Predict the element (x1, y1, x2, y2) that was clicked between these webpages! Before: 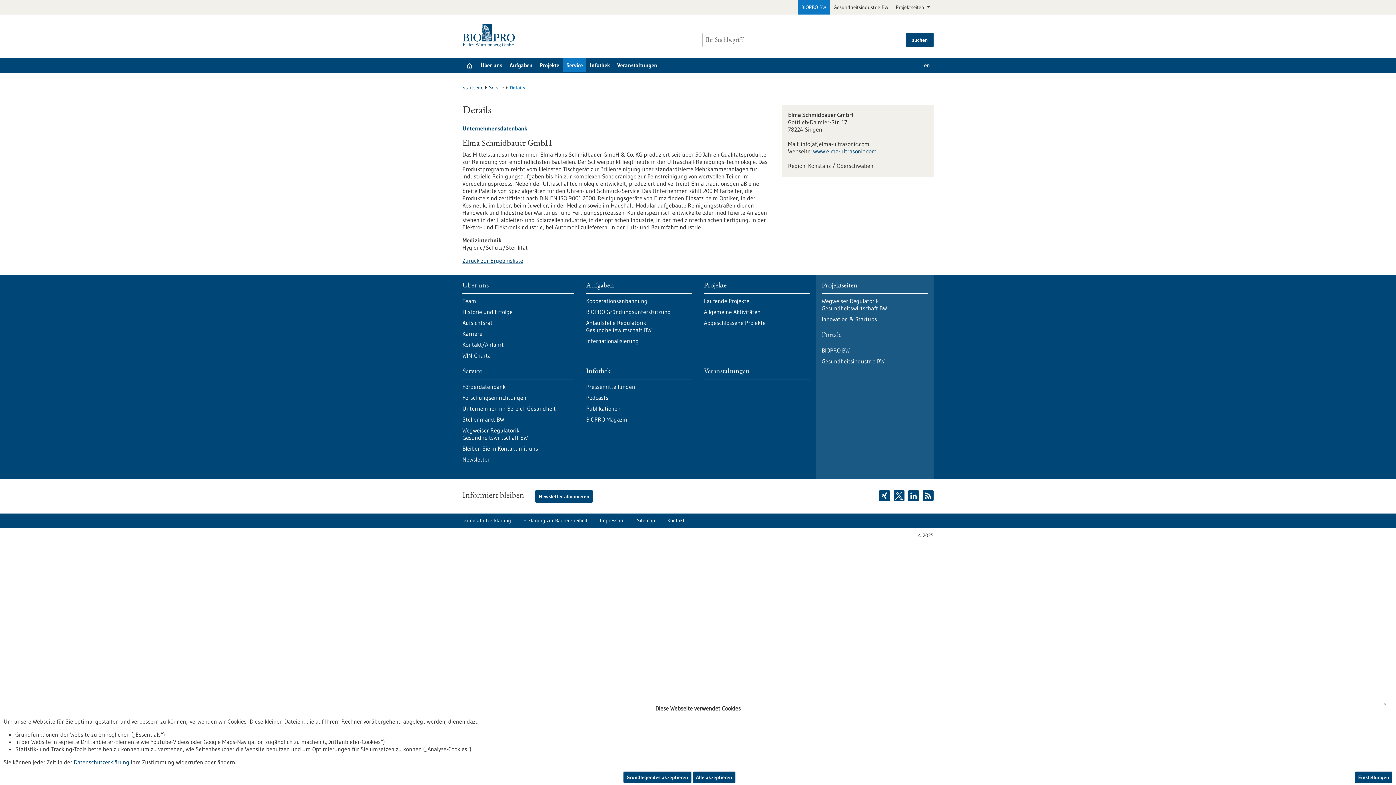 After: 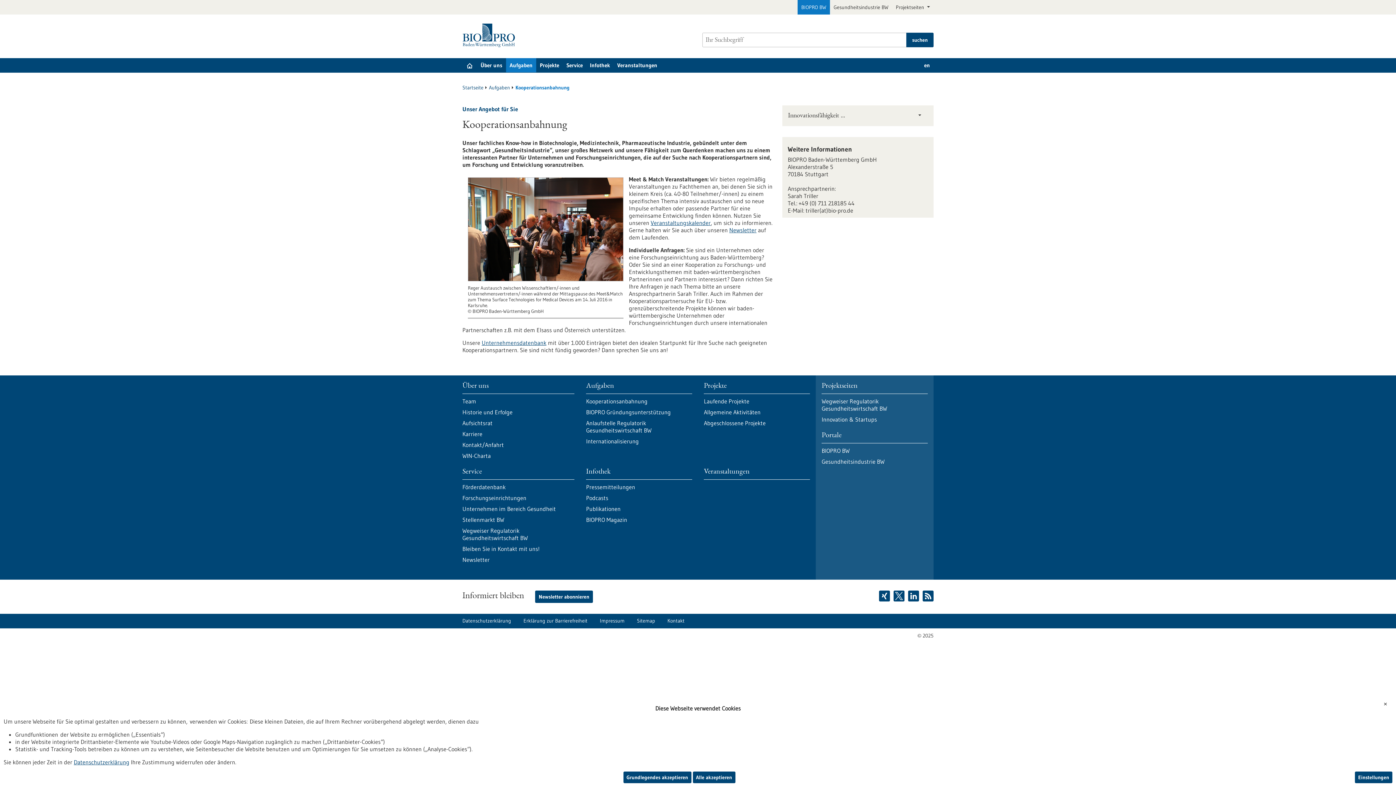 Action: label: Kooperationsanbahnung bbox: (586, 297, 692, 304)